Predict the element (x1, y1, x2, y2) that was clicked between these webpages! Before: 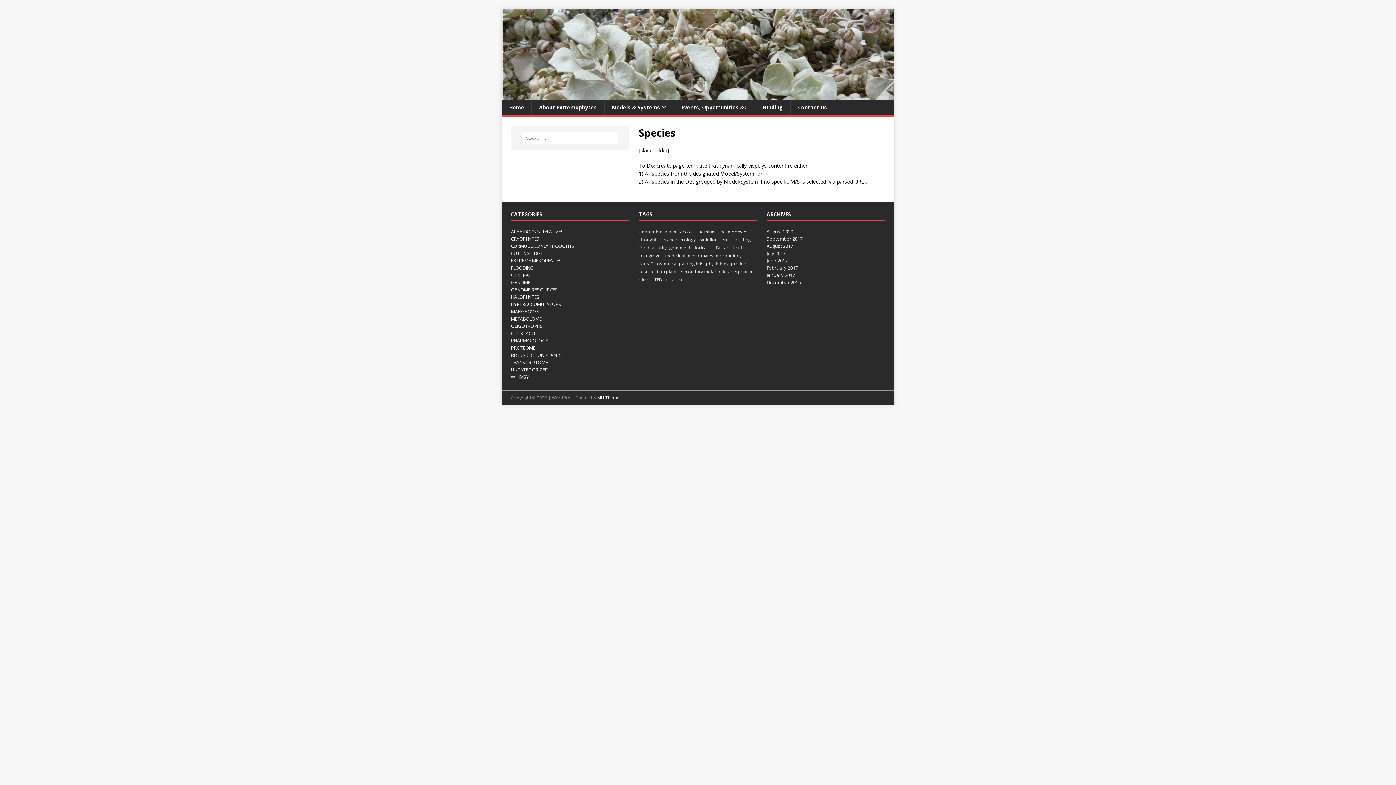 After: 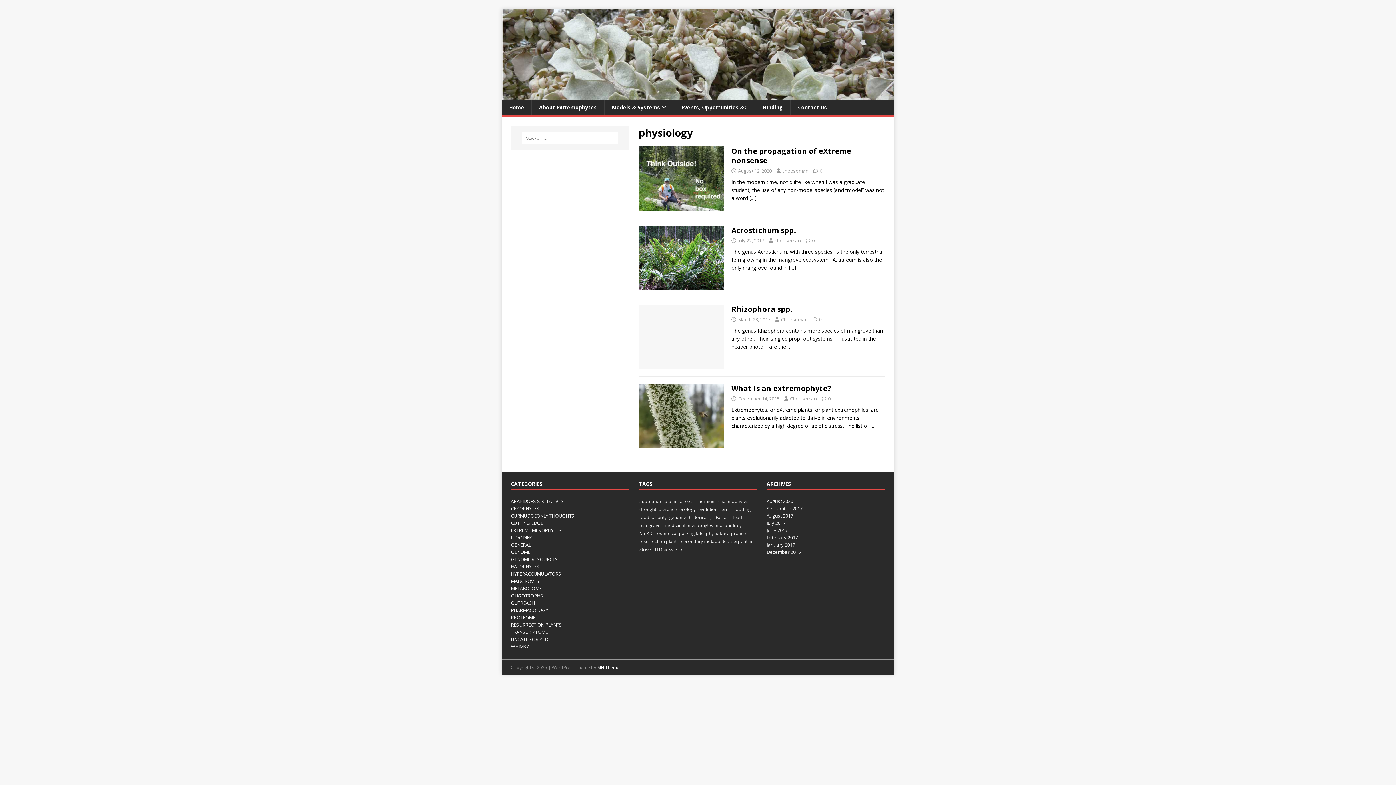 Action: bbox: (705, 260, 729, 268) label: physiology